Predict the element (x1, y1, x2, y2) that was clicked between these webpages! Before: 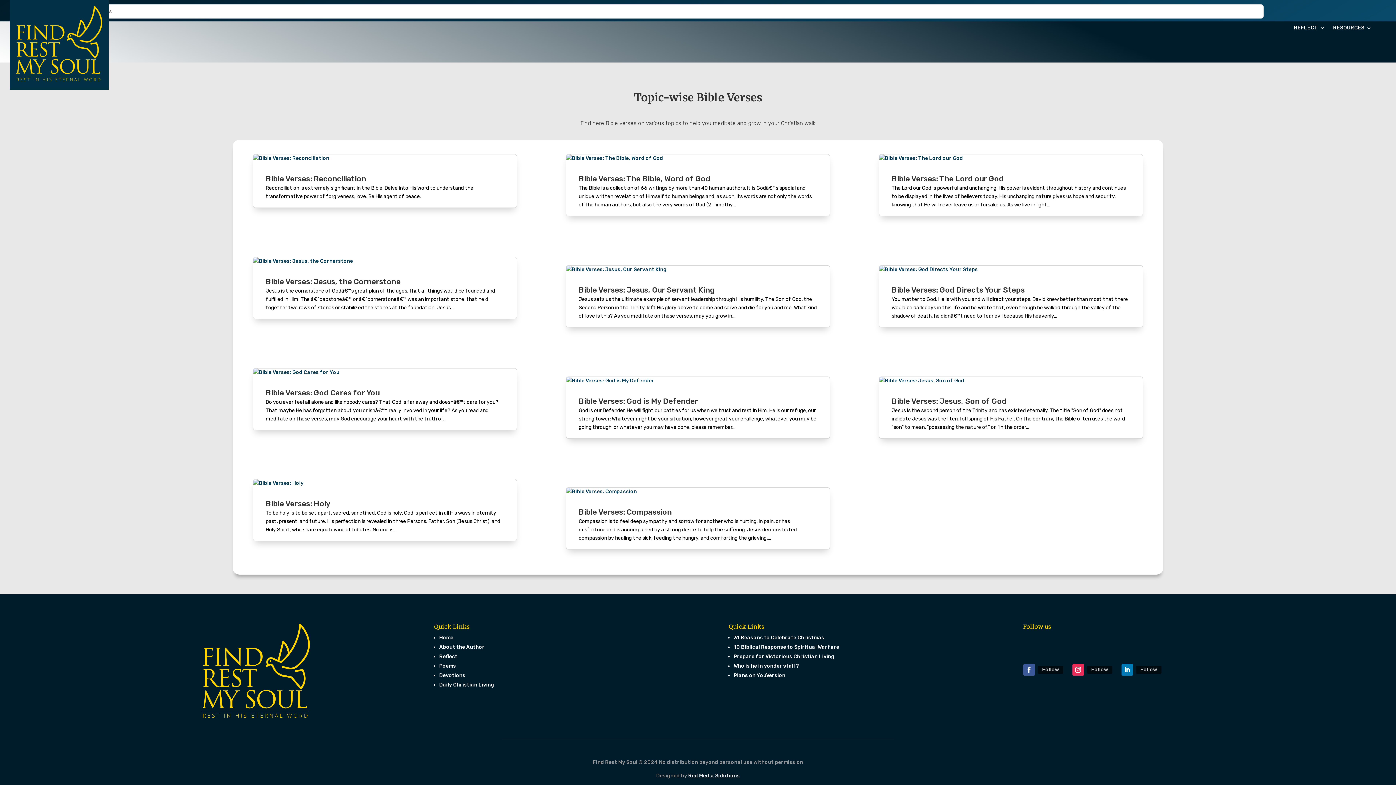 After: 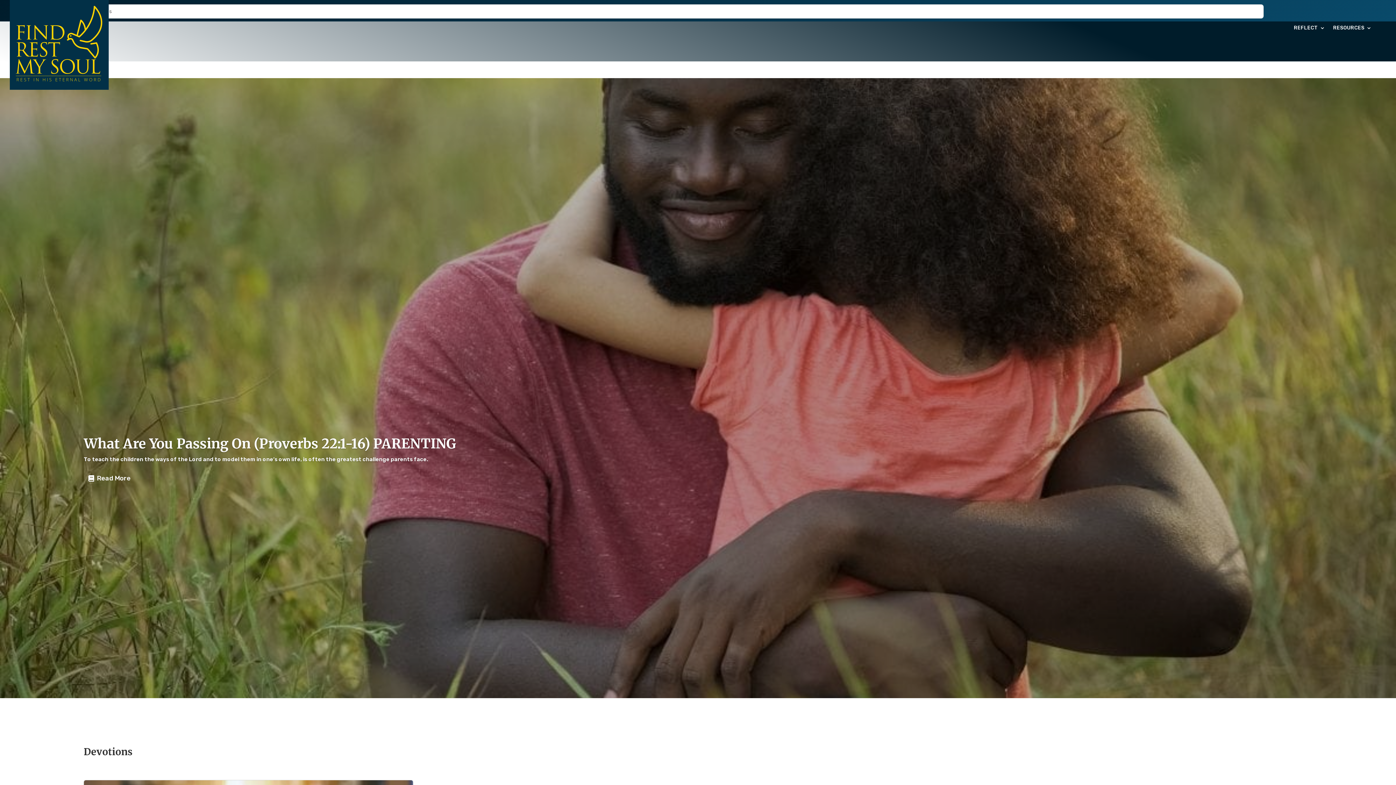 Action: label: Home bbox: (439, 634, 453, 641)